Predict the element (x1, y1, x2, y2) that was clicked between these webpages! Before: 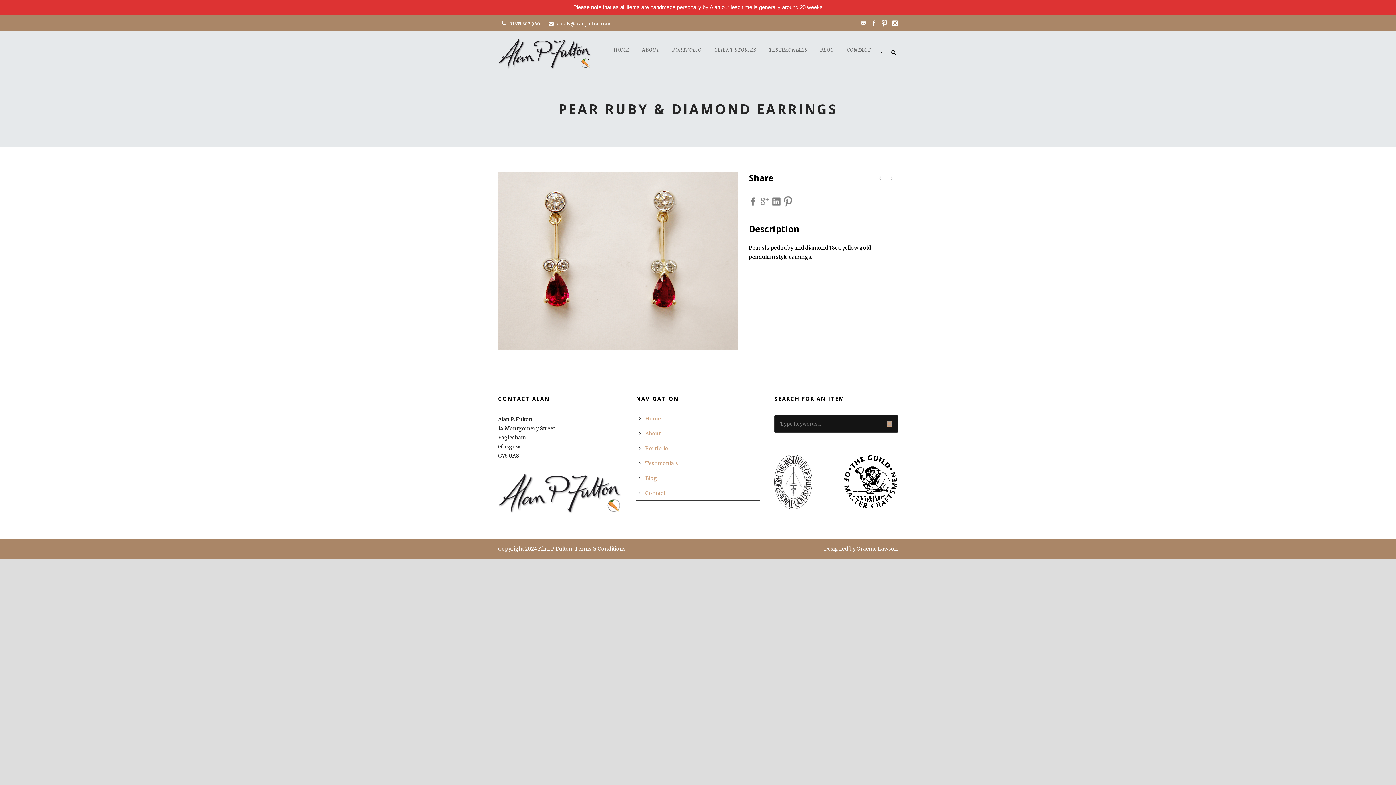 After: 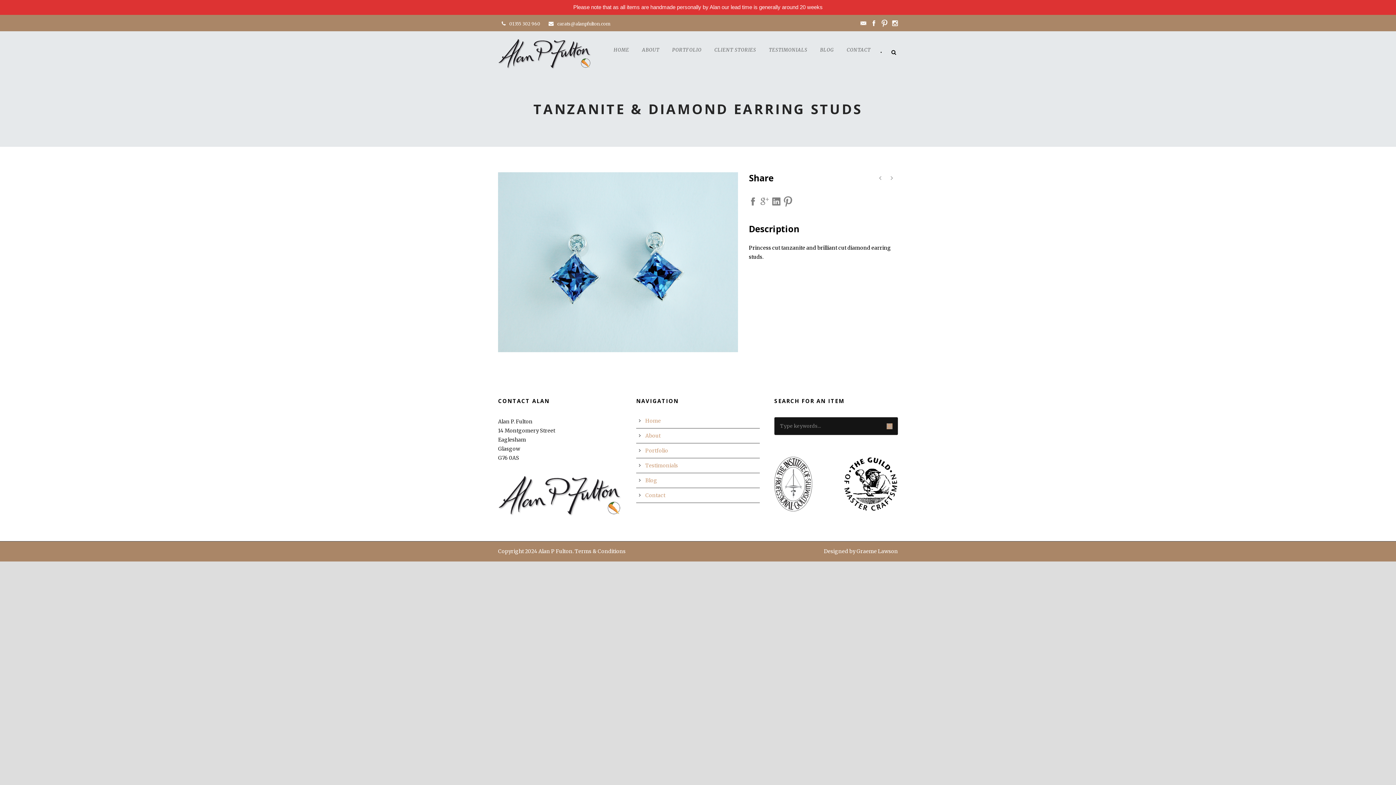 Action: bbox: (874, 175, 886, 181)